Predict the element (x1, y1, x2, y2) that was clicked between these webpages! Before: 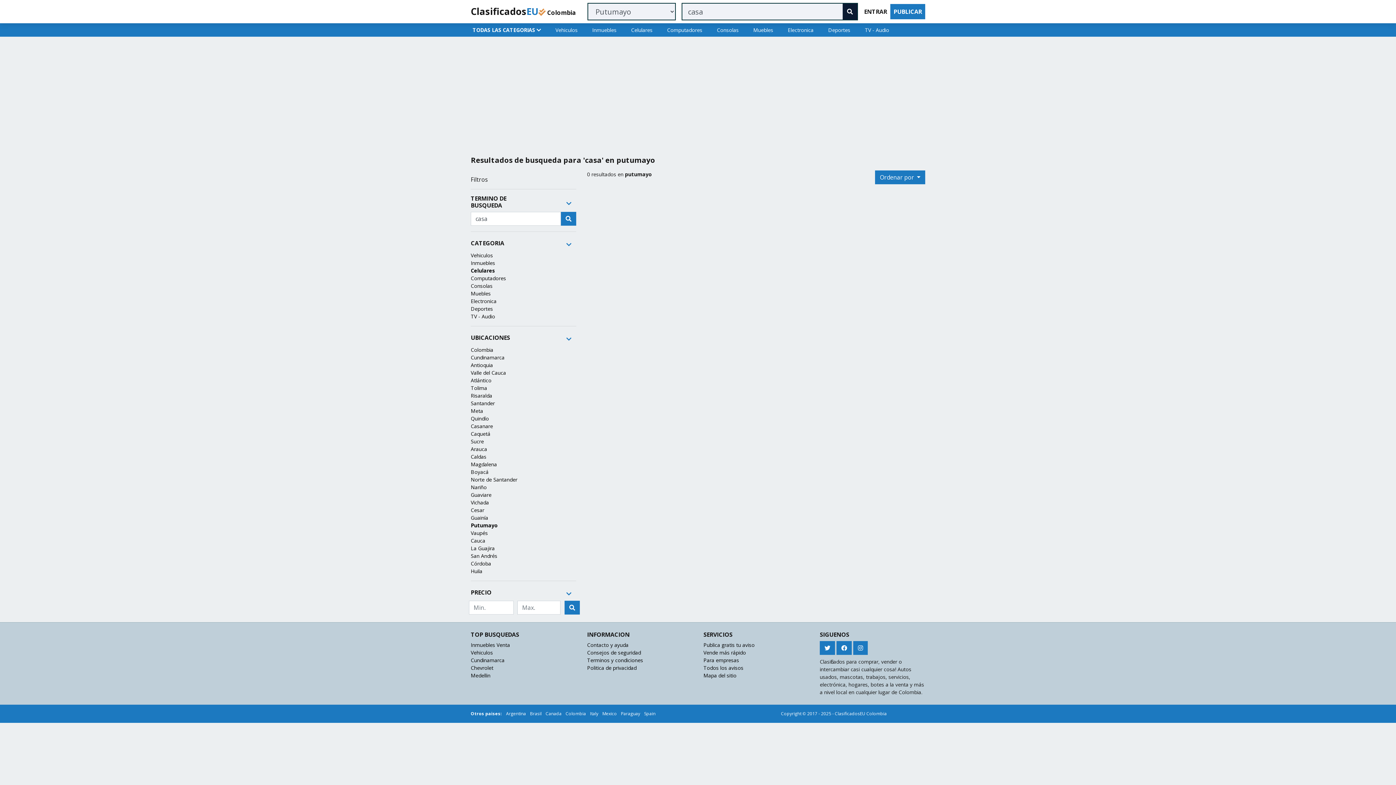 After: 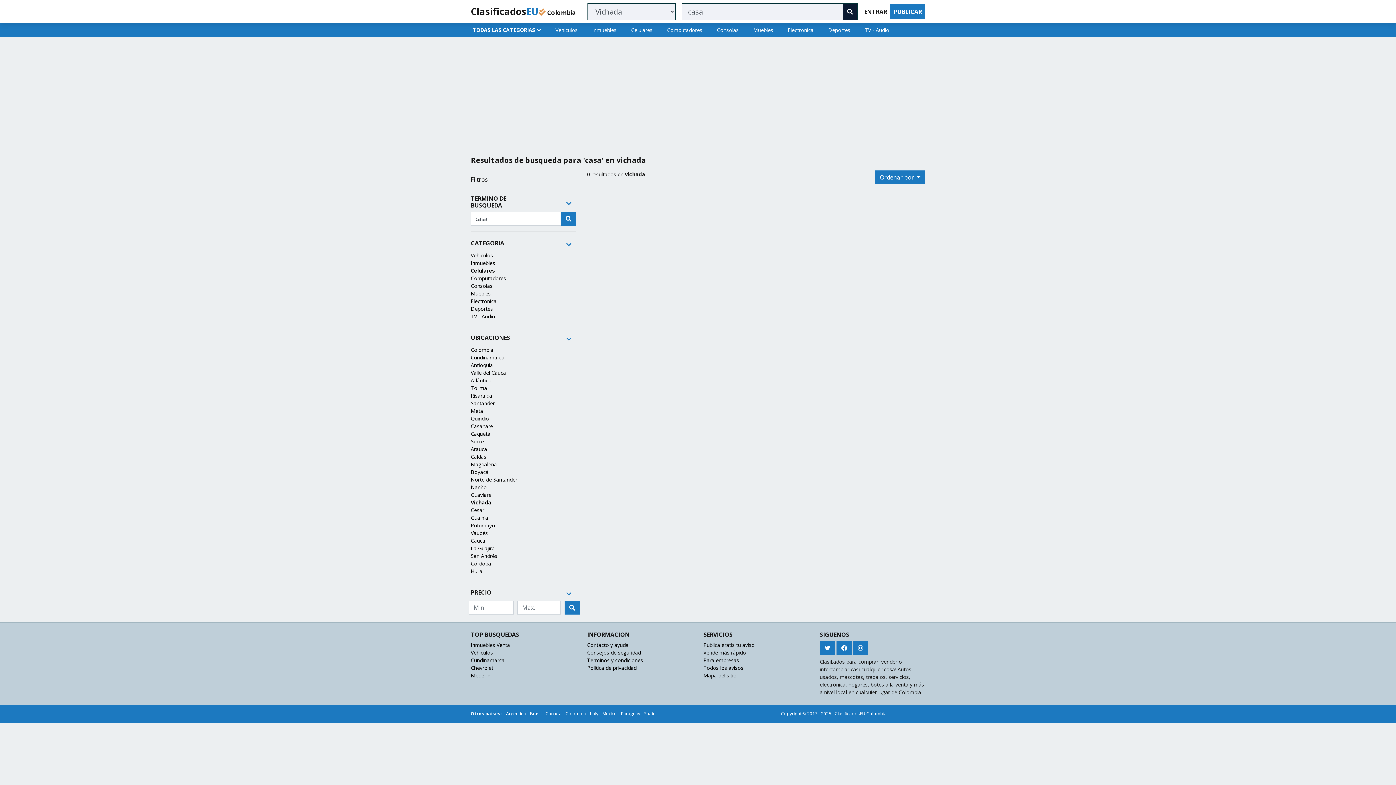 Action: bbox: (470, 499, 489, 506) label: Vichada